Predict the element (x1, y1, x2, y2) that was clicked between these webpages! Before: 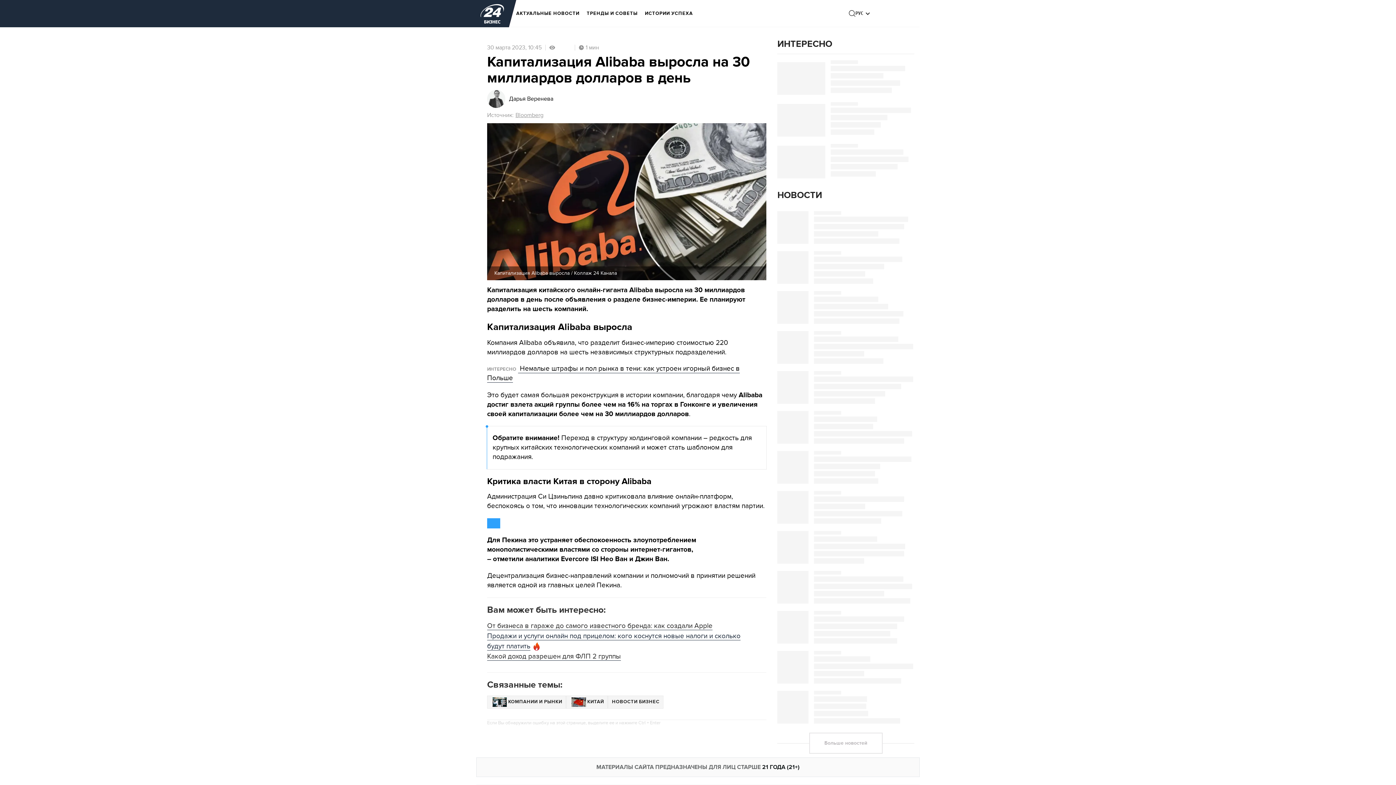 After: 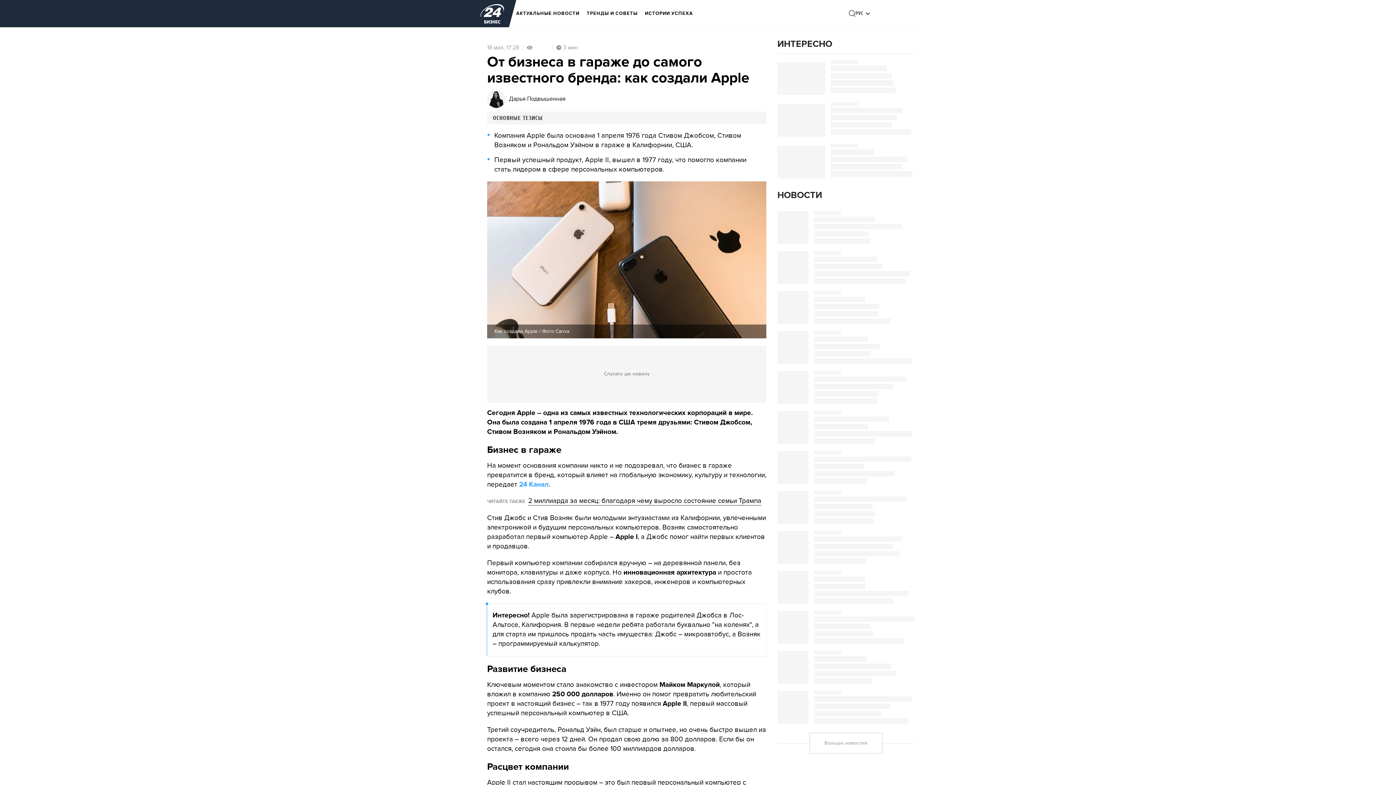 Action: bbox: (487, 622, 712, 630) label: От бизнеса в гараже до самого известного бренда: как создали Apple